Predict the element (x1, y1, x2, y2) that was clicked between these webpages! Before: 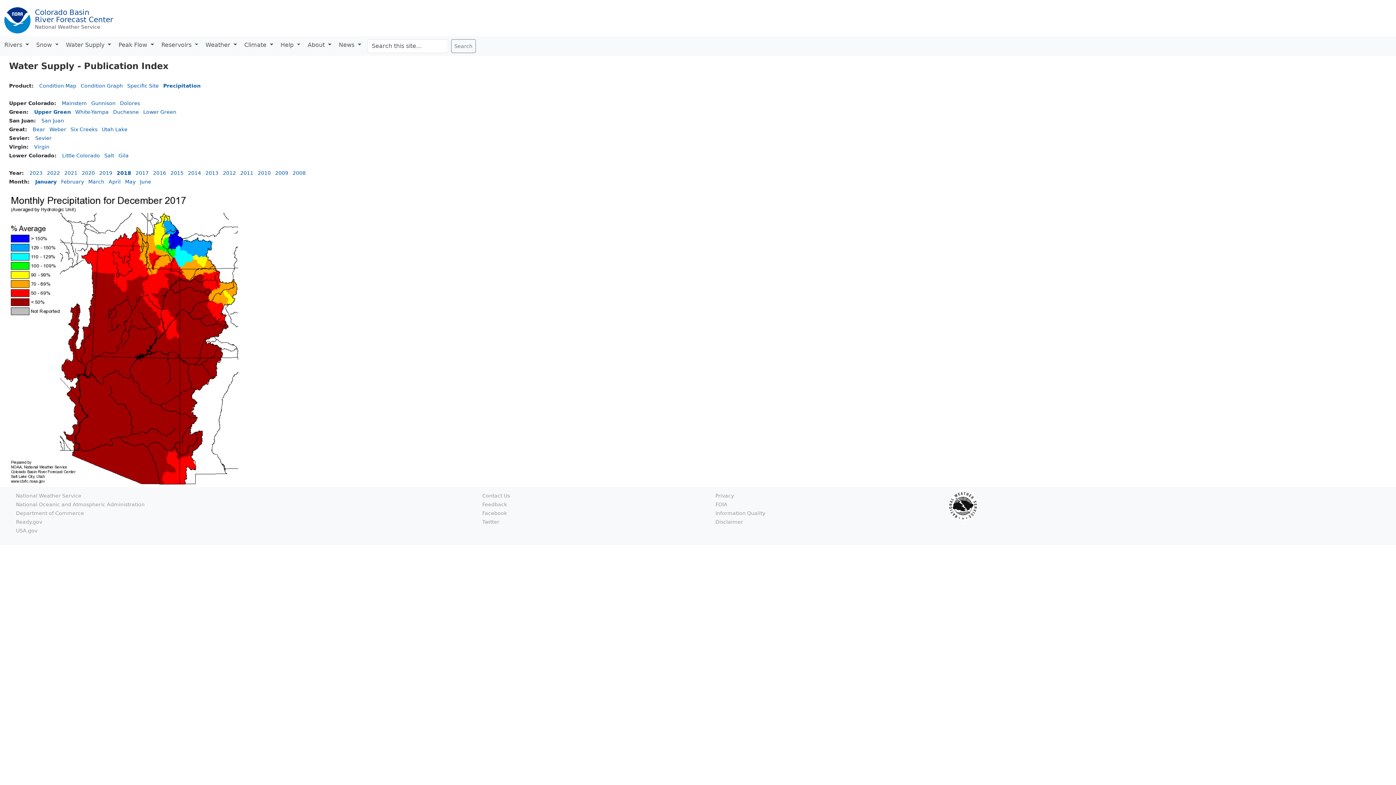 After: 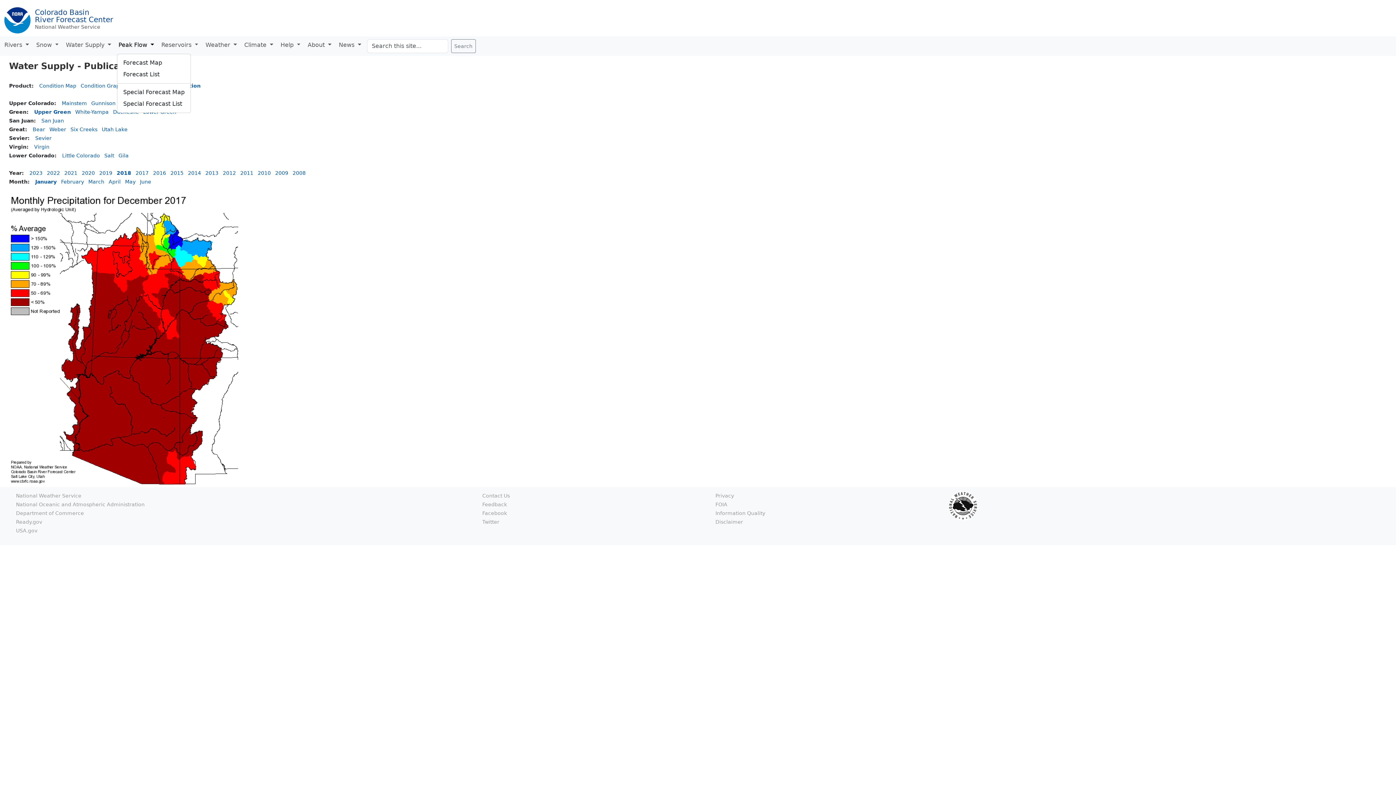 Action: label: Peak Flow  bbox: (117, 39, 159, 50)